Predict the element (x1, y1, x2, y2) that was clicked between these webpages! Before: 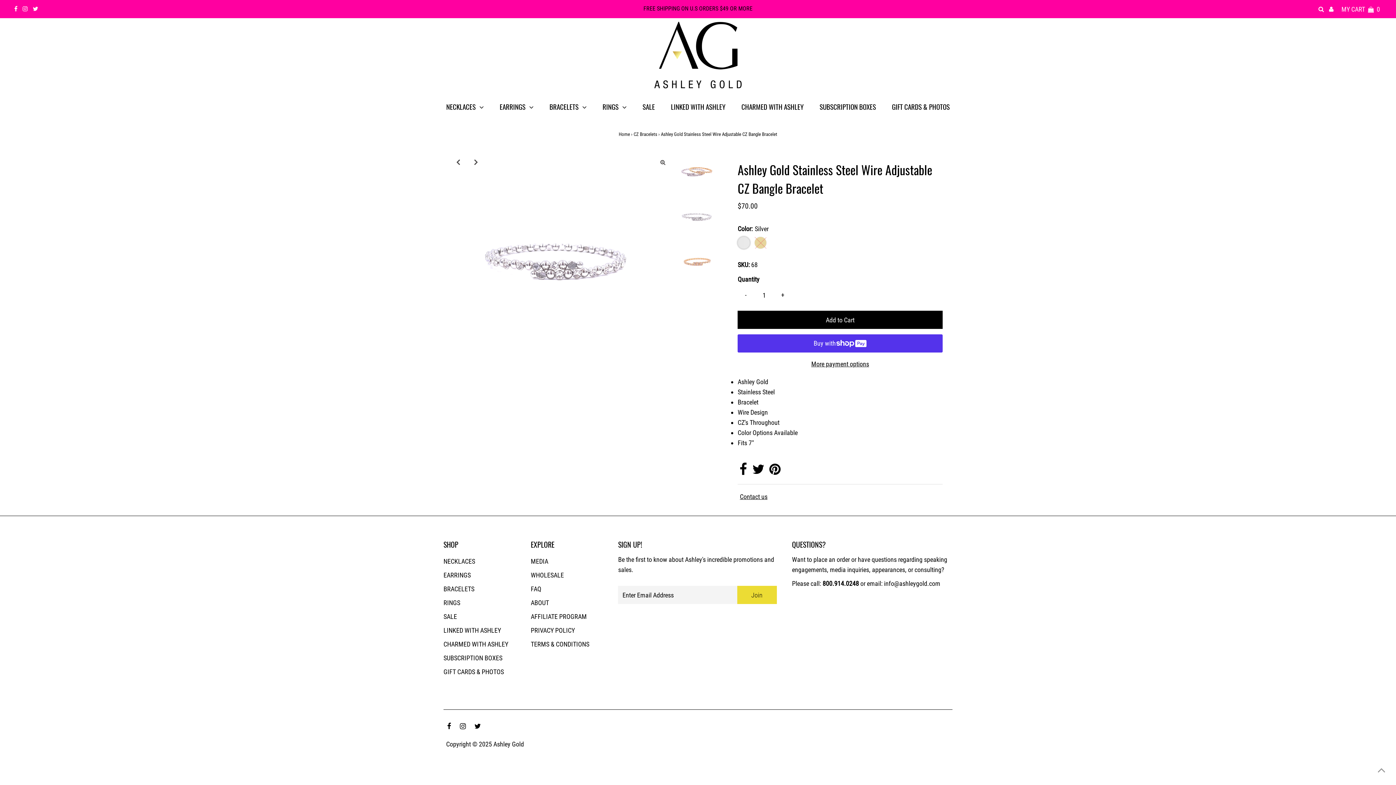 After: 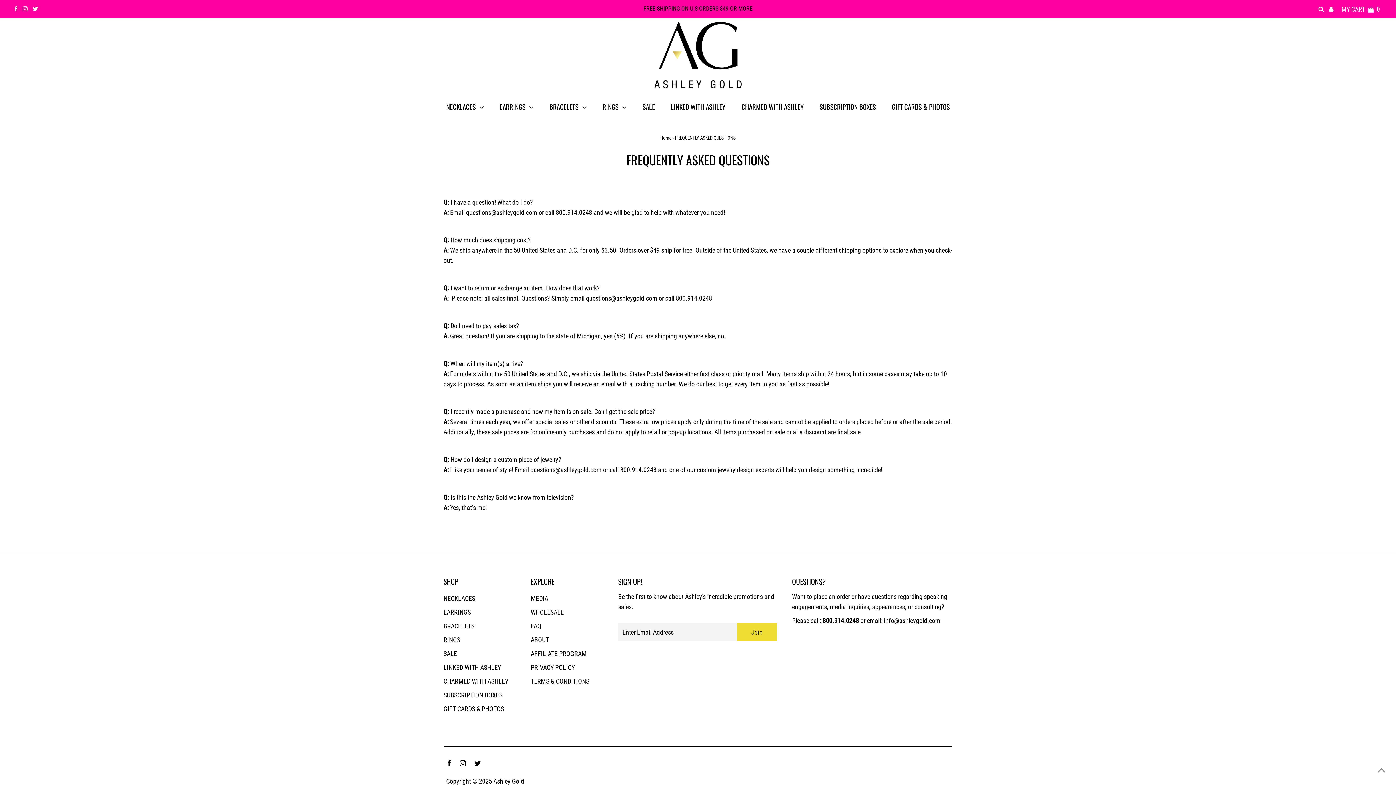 Action: label: FAQ bbox: (530, 585, 541, 593)